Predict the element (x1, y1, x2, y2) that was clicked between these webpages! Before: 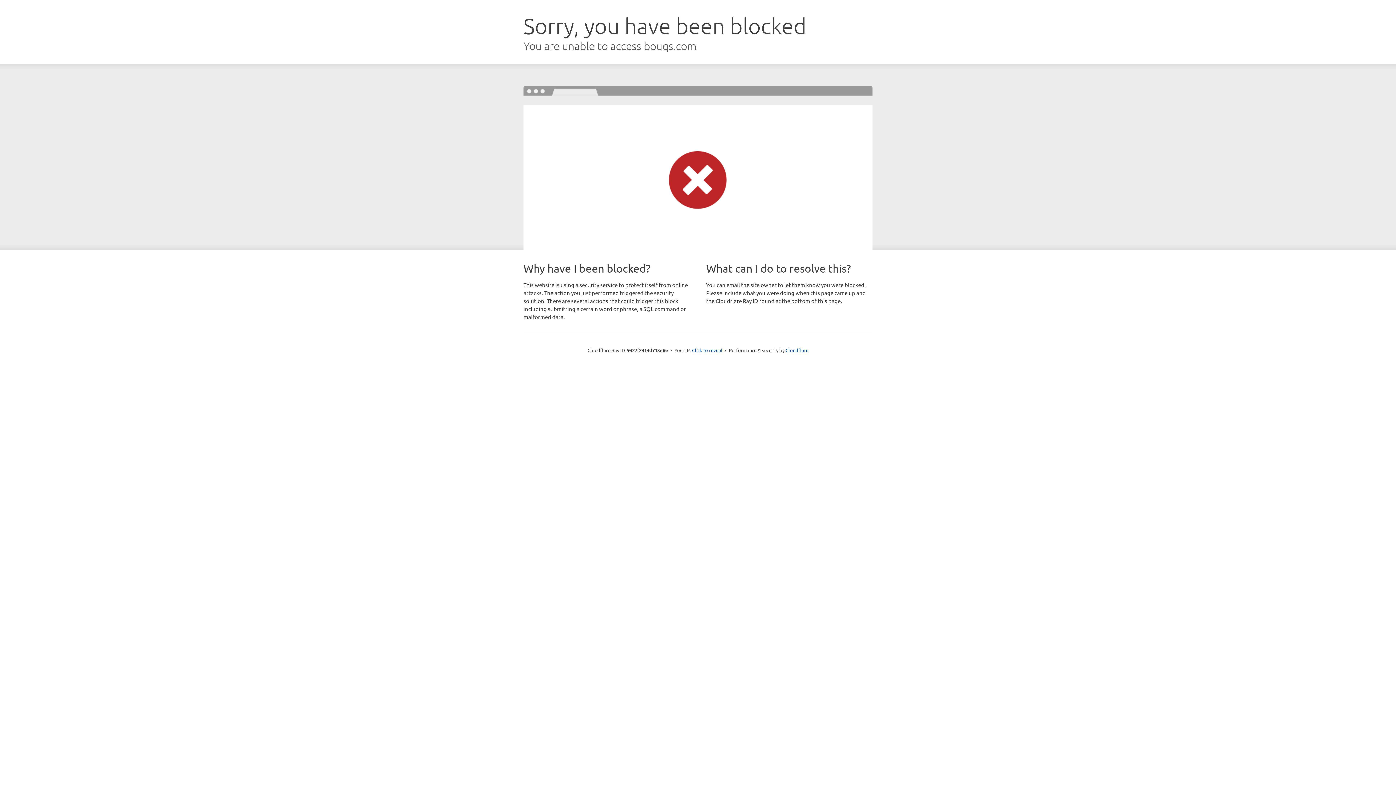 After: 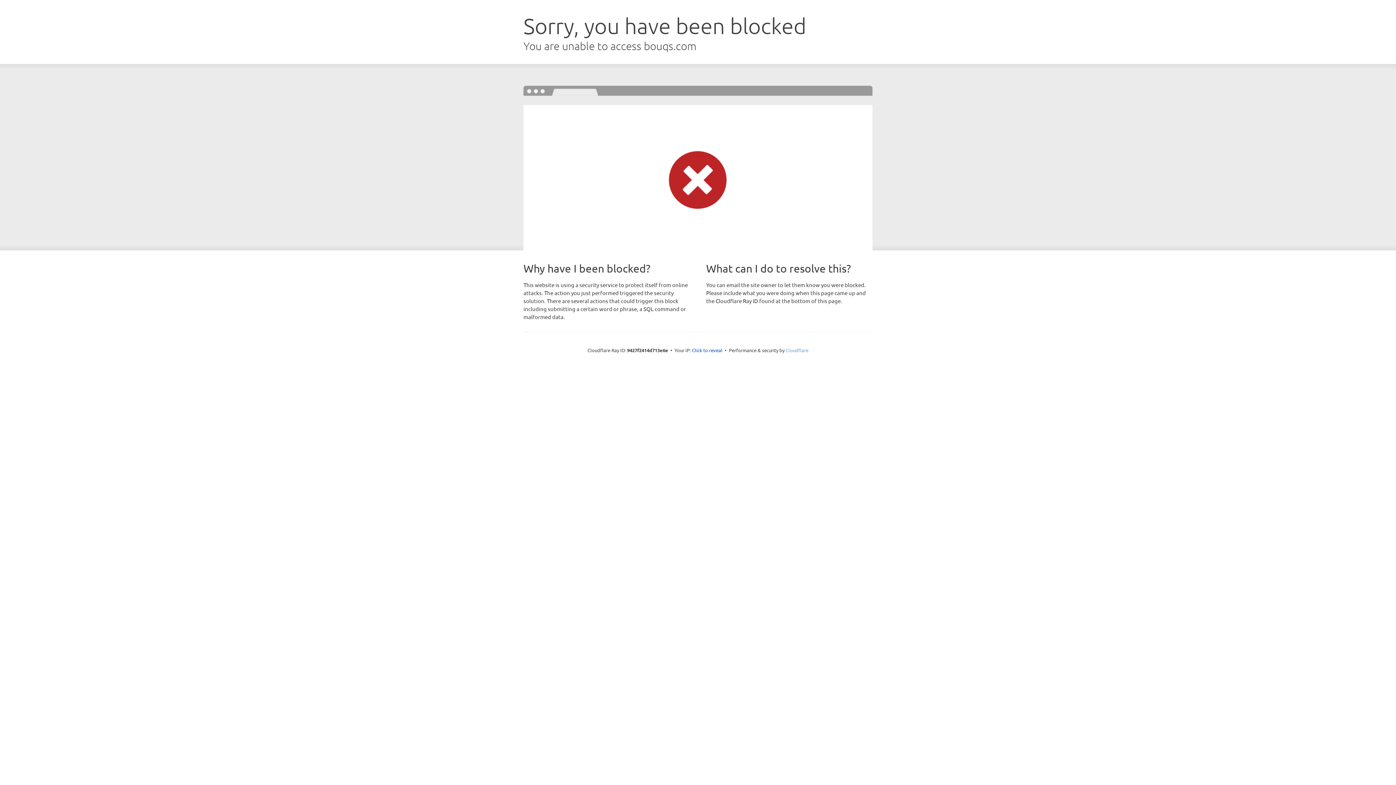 Action: bbox: (785, 347, 808, 353) label: Cloudflare